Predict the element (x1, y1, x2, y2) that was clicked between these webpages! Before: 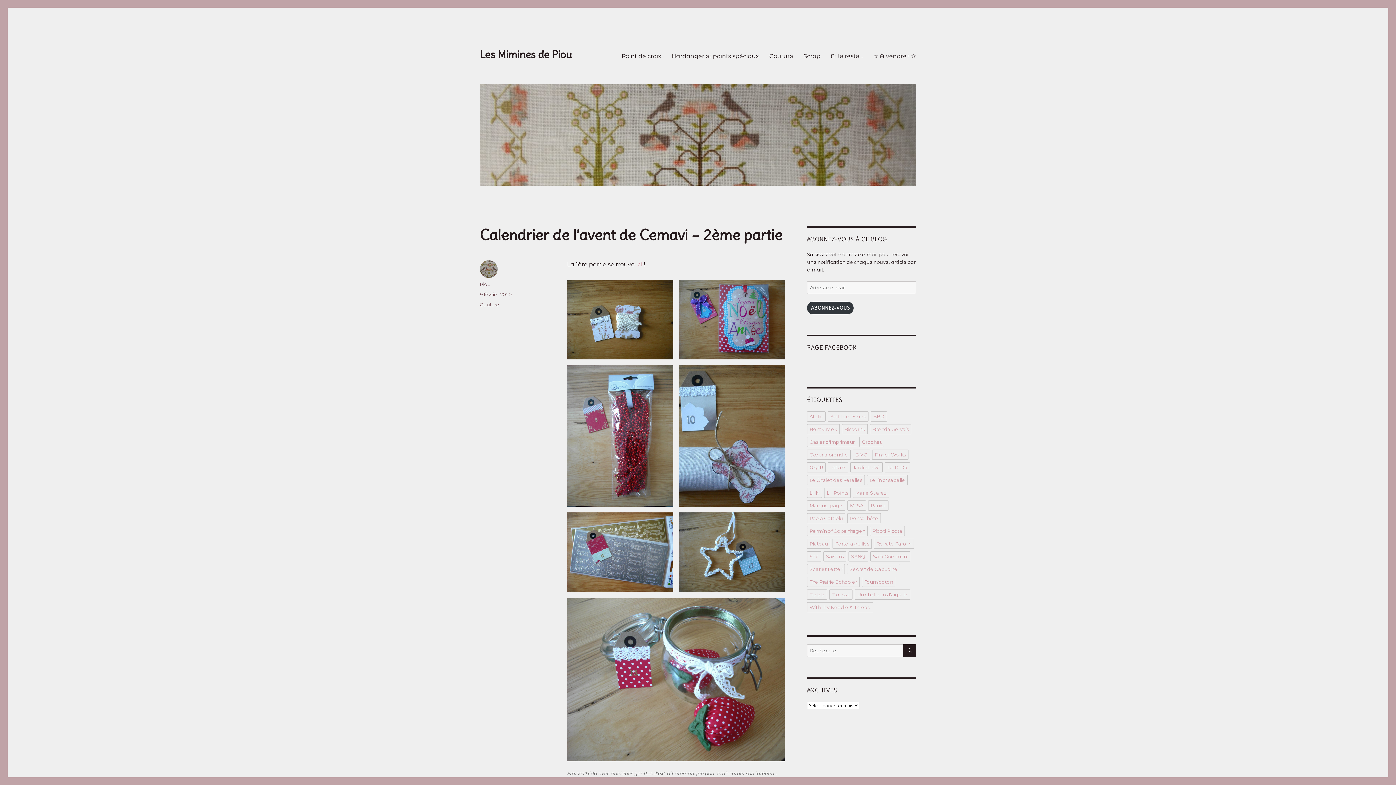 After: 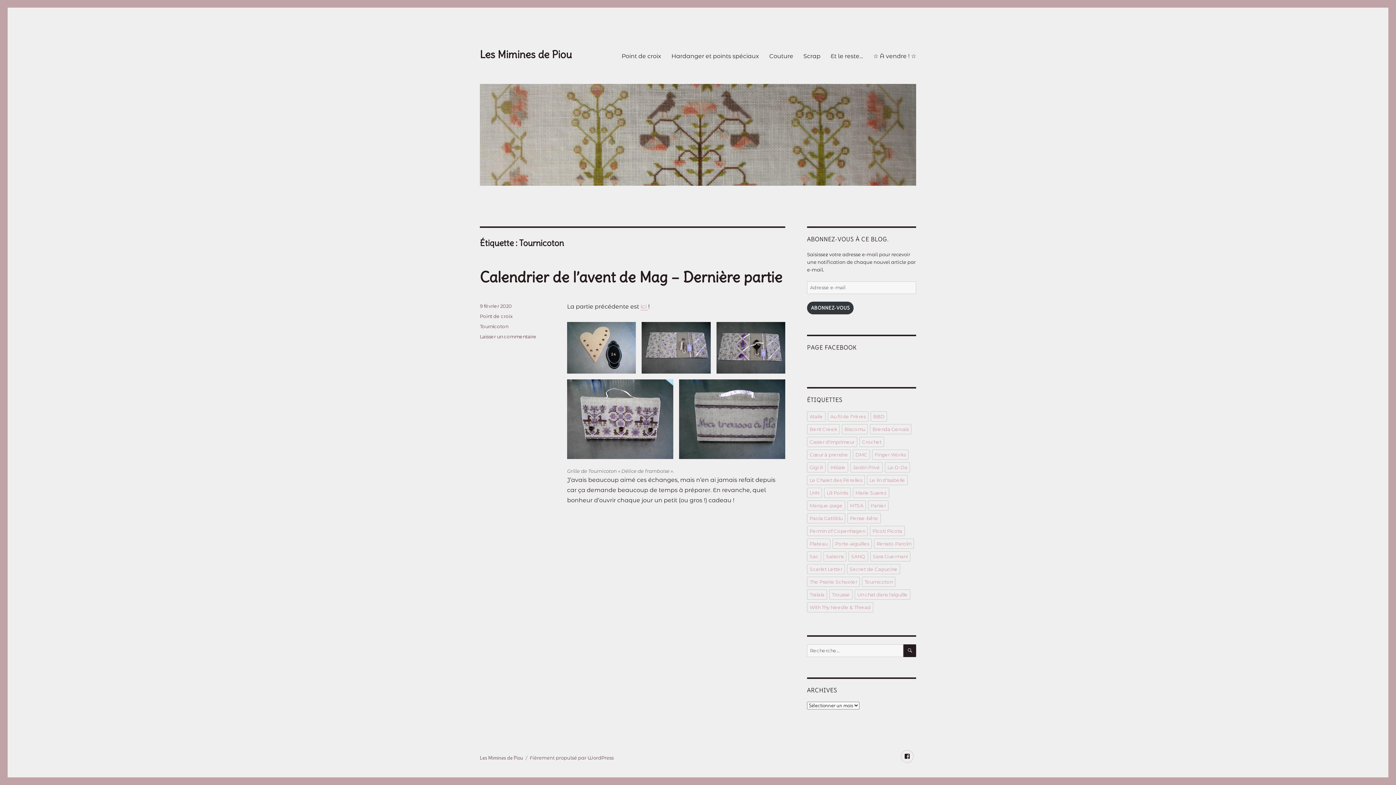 Action: label: Tournicoton bbox: (862, 577, 895, 587)